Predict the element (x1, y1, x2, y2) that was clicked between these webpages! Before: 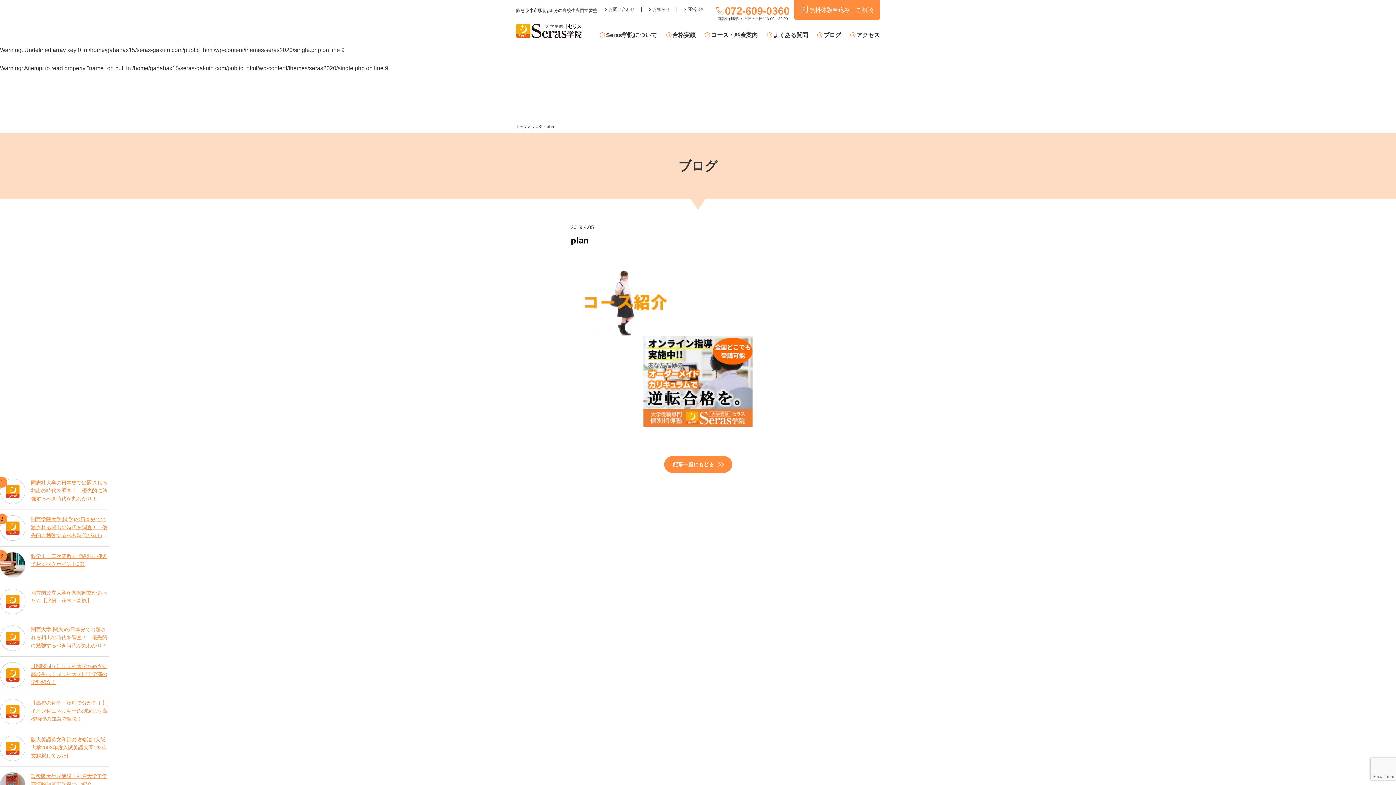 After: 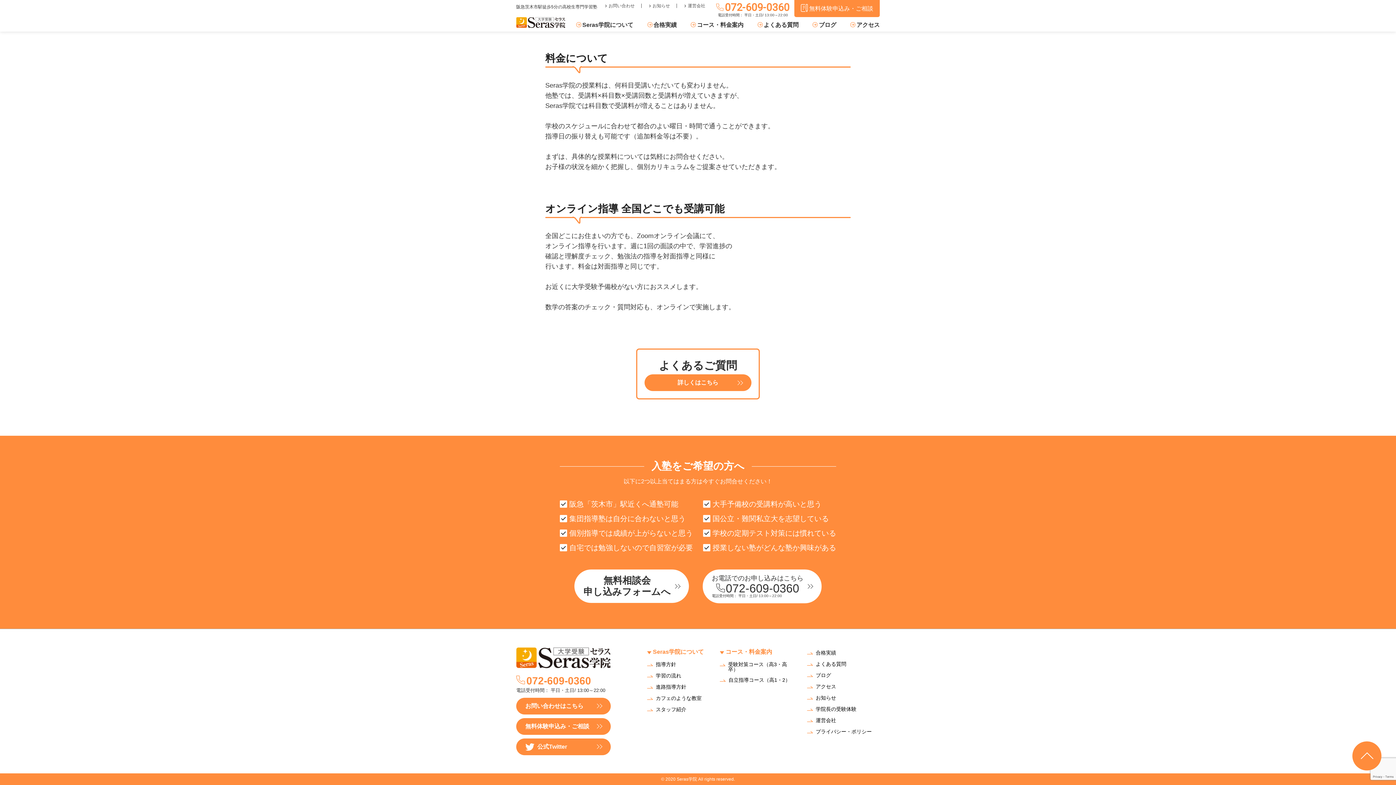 Action: bbox: (643, 419, 752, 425)